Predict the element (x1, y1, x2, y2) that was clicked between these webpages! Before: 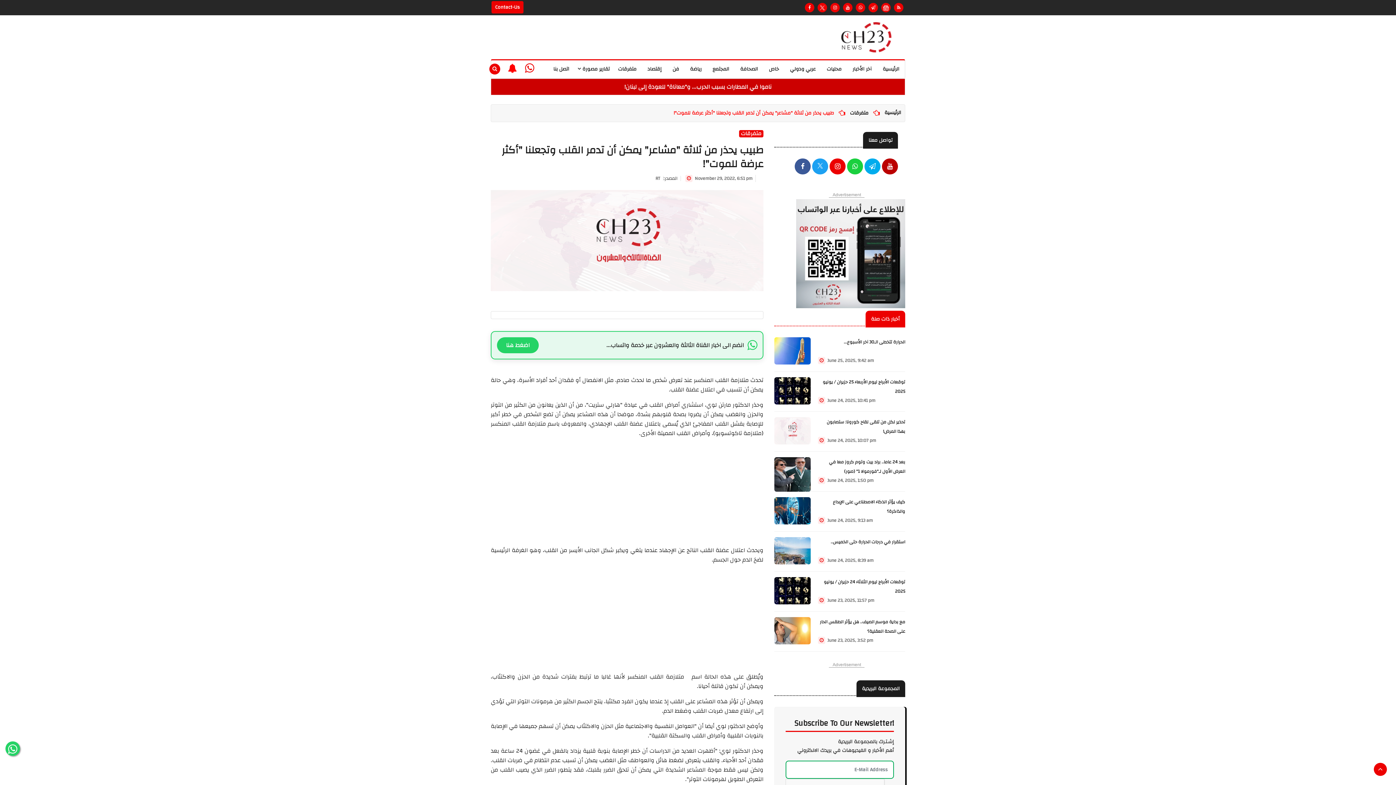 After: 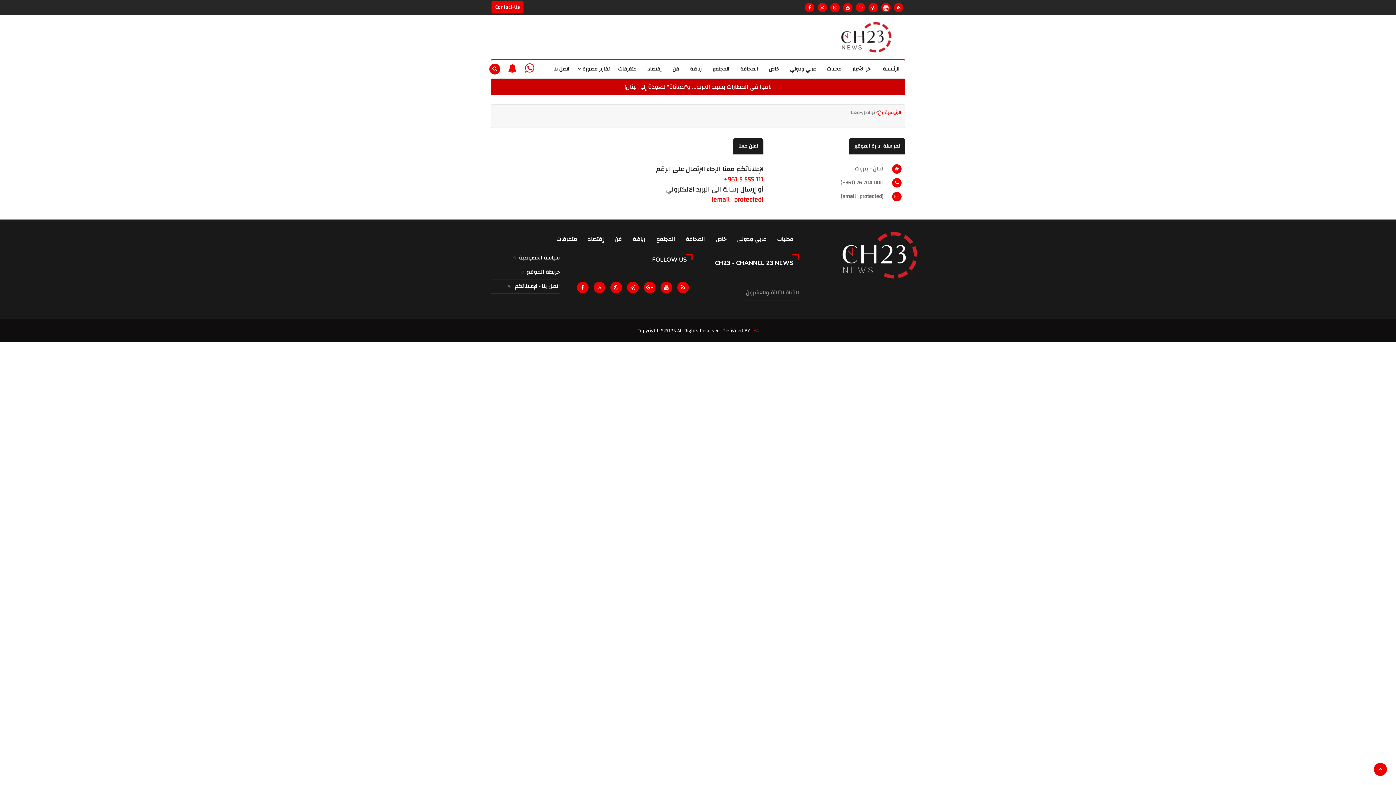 Action: bbox: (491, 1, 523, 13) label: Contact-Us